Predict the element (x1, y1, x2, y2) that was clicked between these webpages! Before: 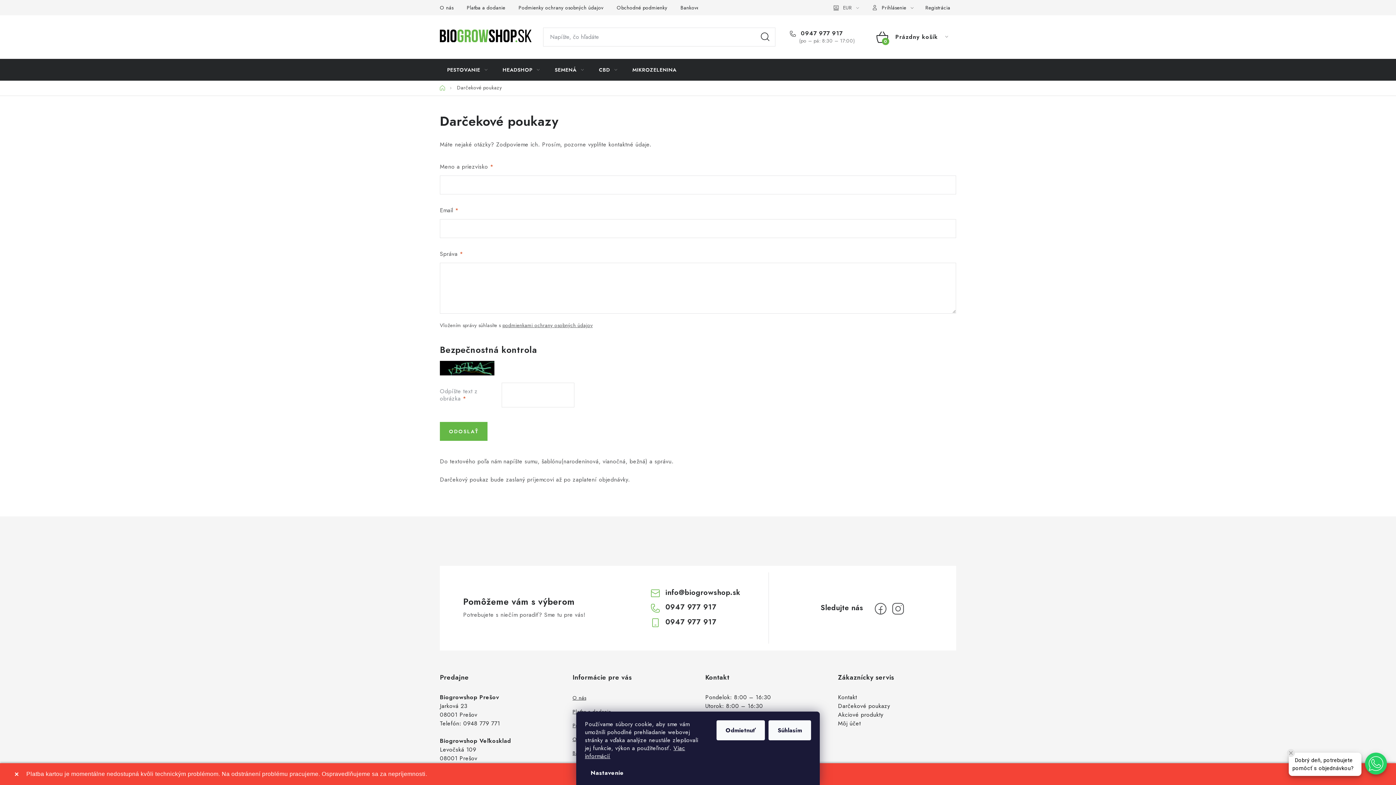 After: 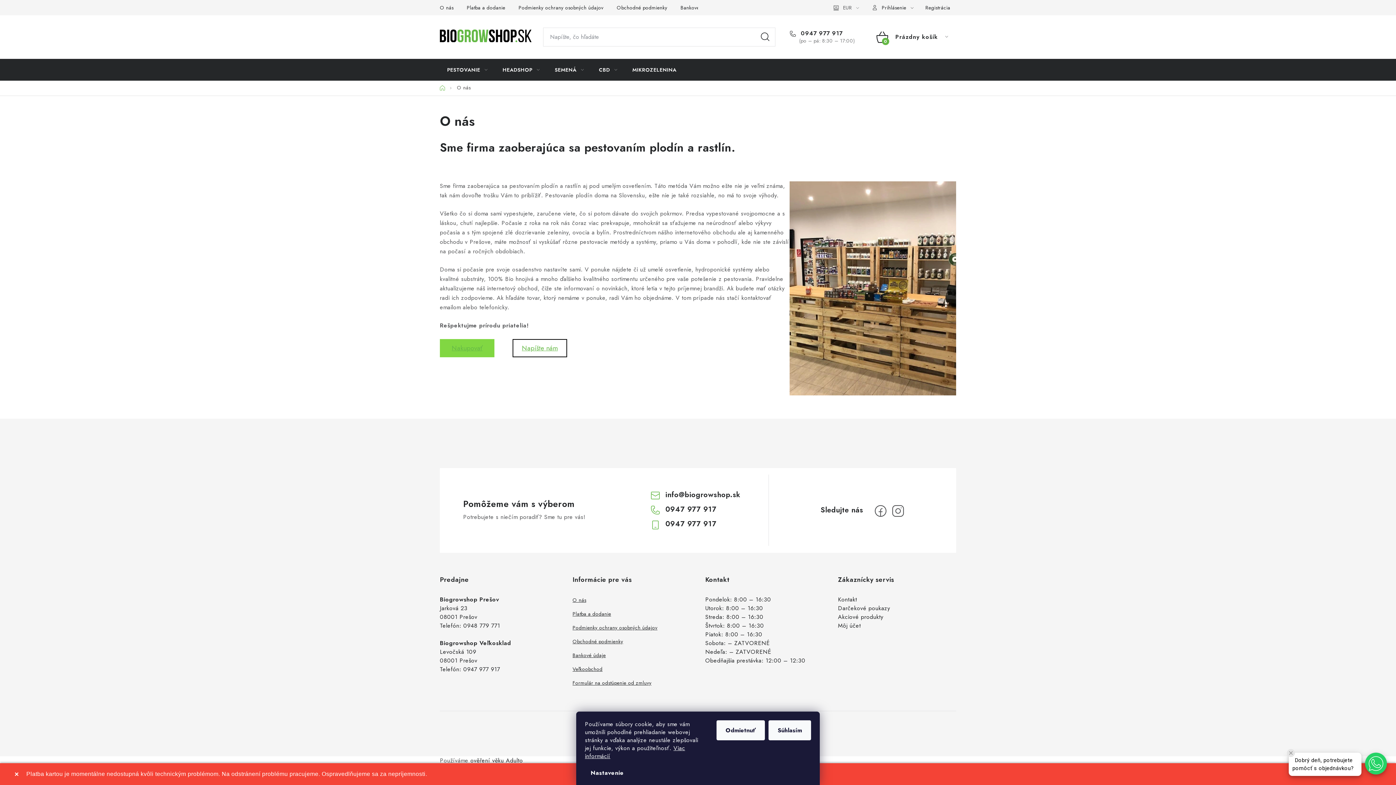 Action: bbox: (572, 694, 586, 701) label: O nás